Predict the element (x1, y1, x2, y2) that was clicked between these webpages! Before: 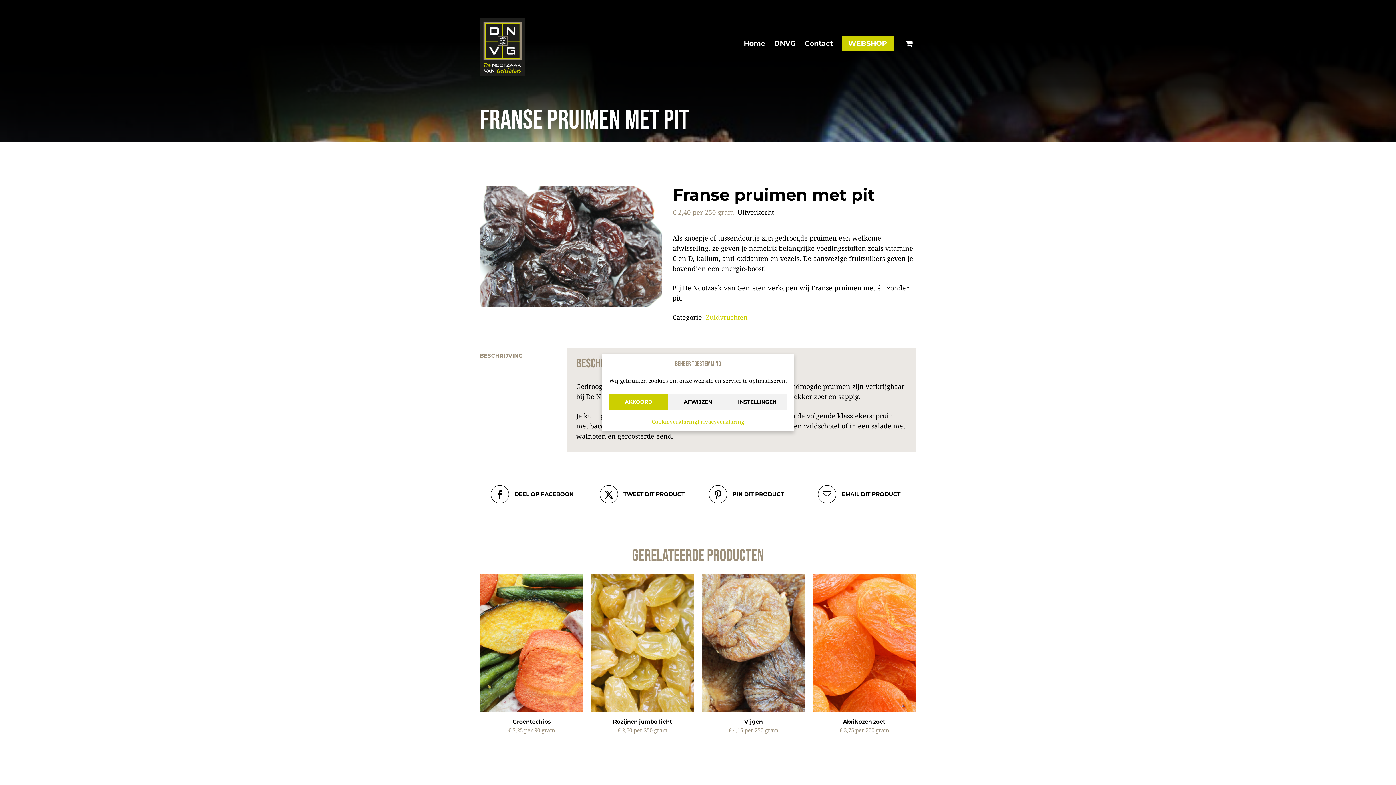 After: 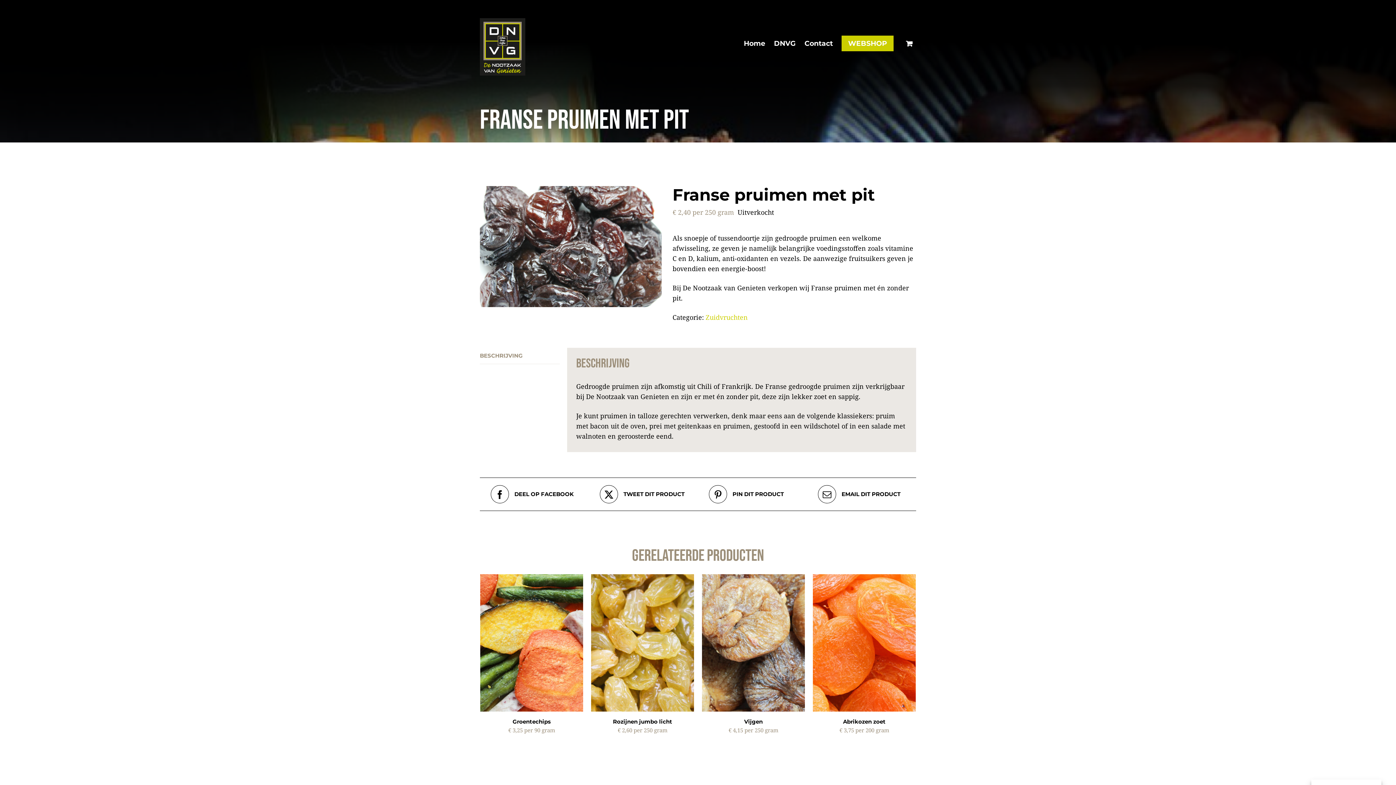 Action: bbox: (609, 393, 668, 410) label: AKKOORD